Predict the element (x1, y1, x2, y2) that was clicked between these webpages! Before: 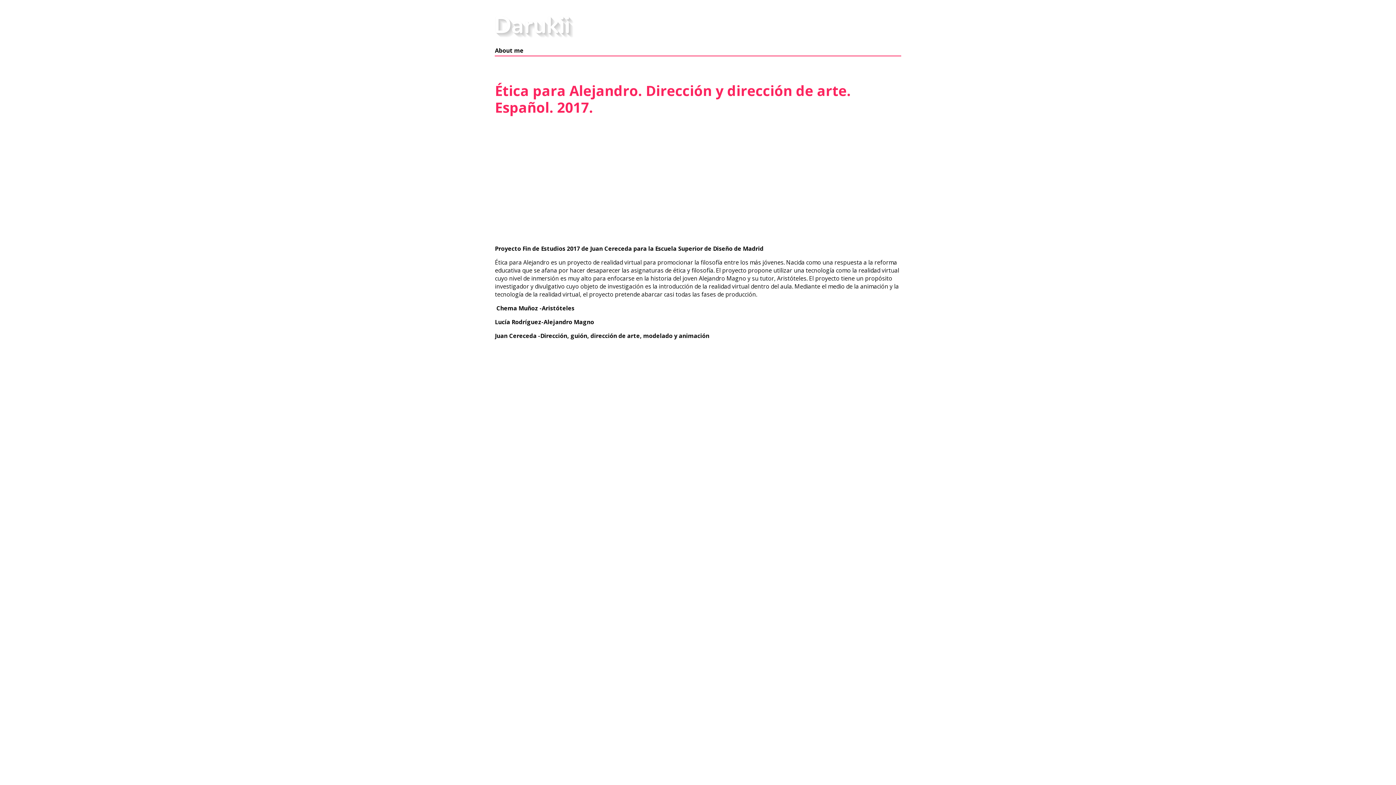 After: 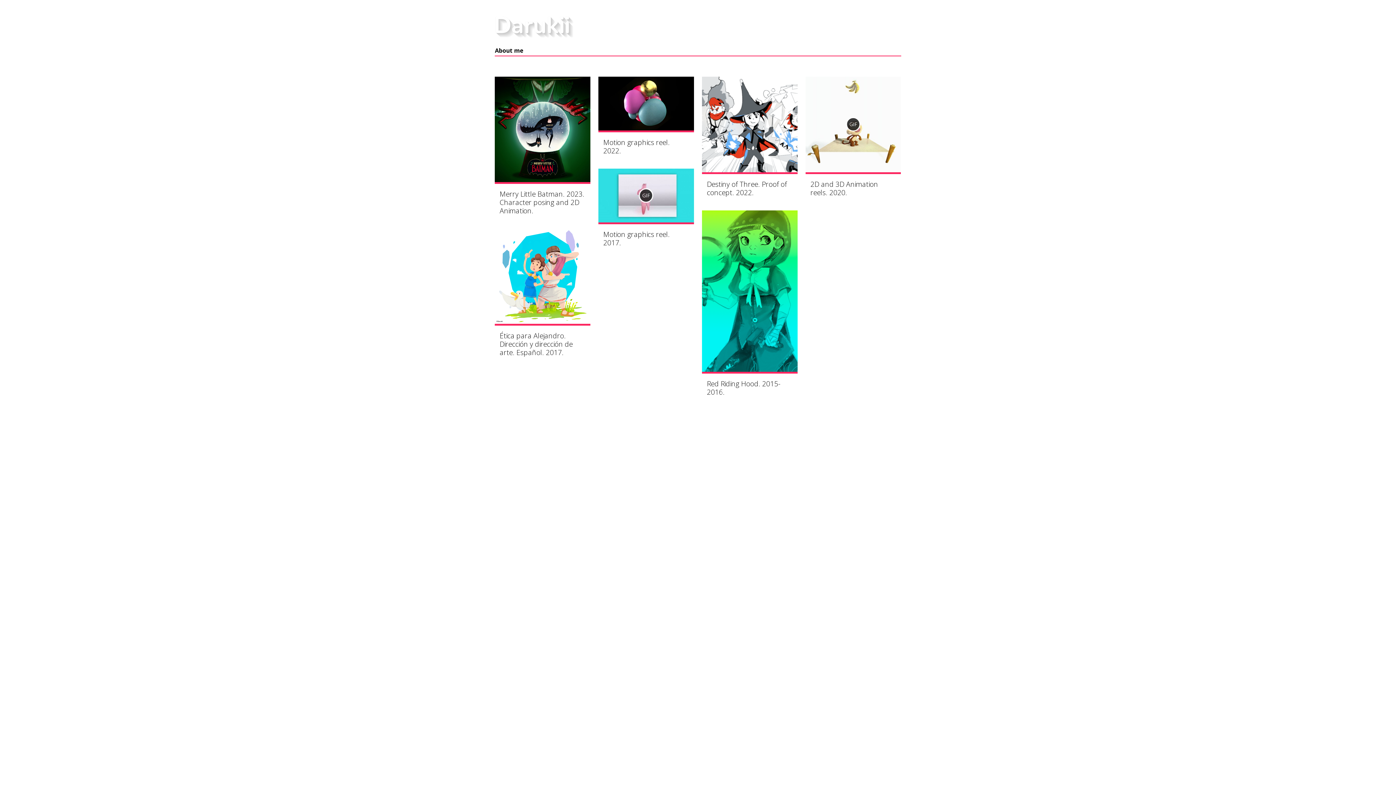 Action: bbox: (493, 9, 569, 41) label: Darukii